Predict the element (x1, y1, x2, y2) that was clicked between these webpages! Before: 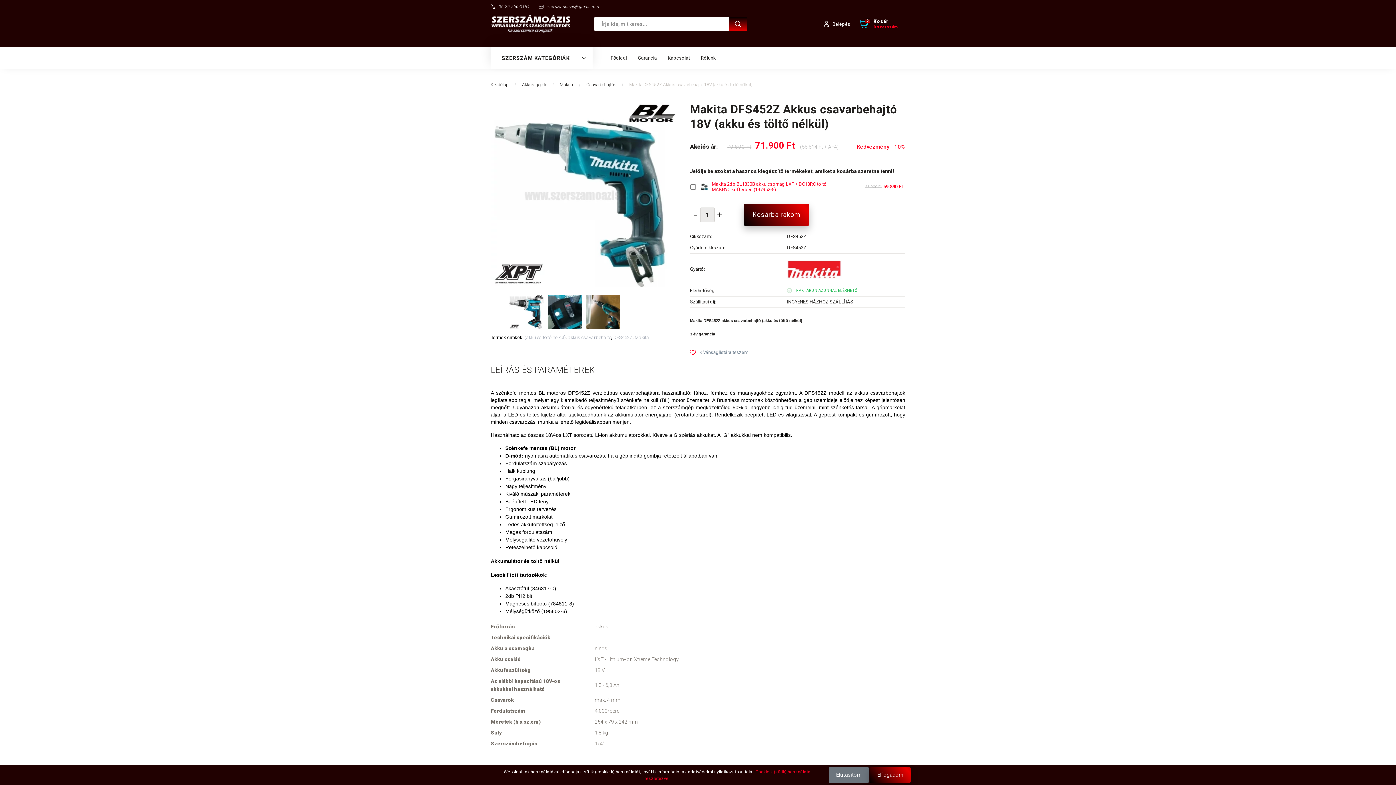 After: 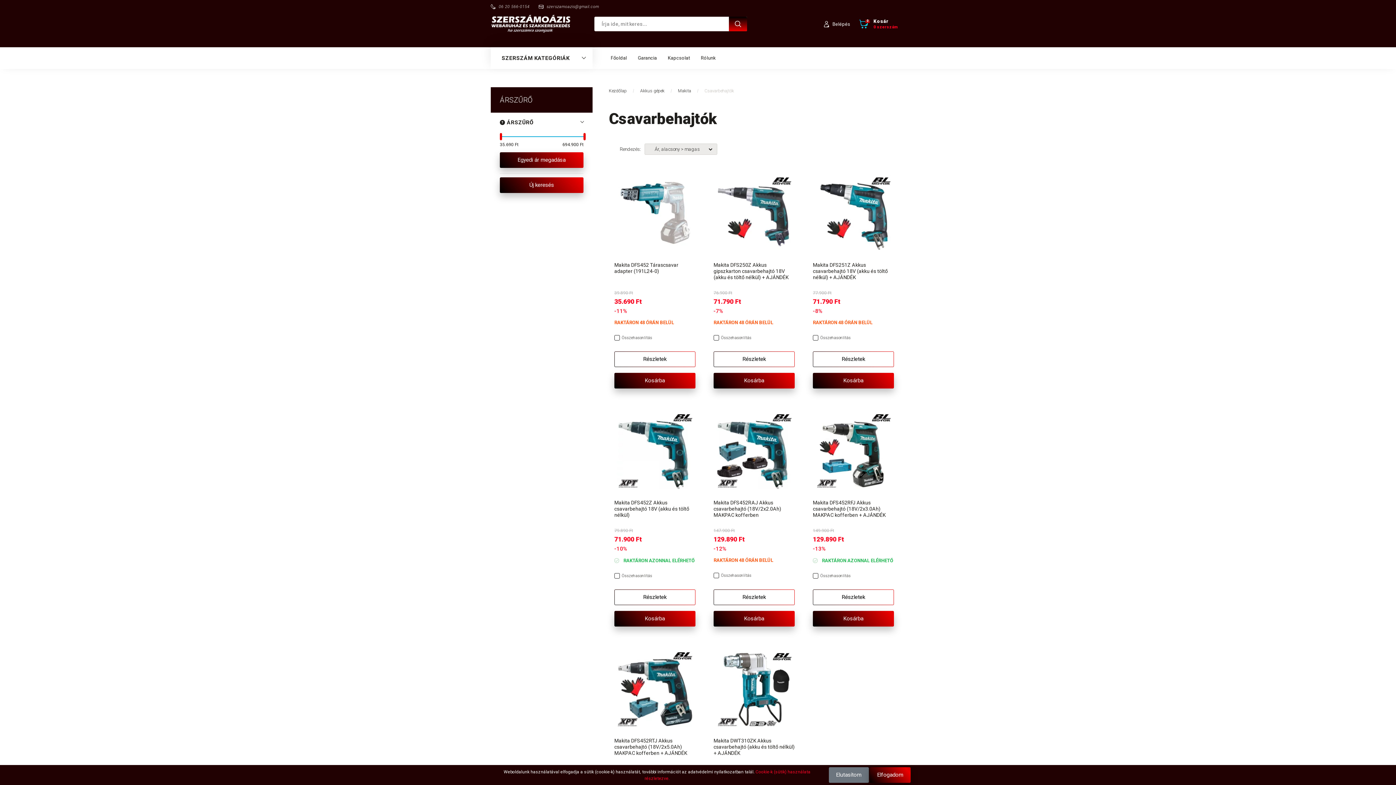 Action: label: Csavarbehajtók  bbox: (586, 82, 617, 87)